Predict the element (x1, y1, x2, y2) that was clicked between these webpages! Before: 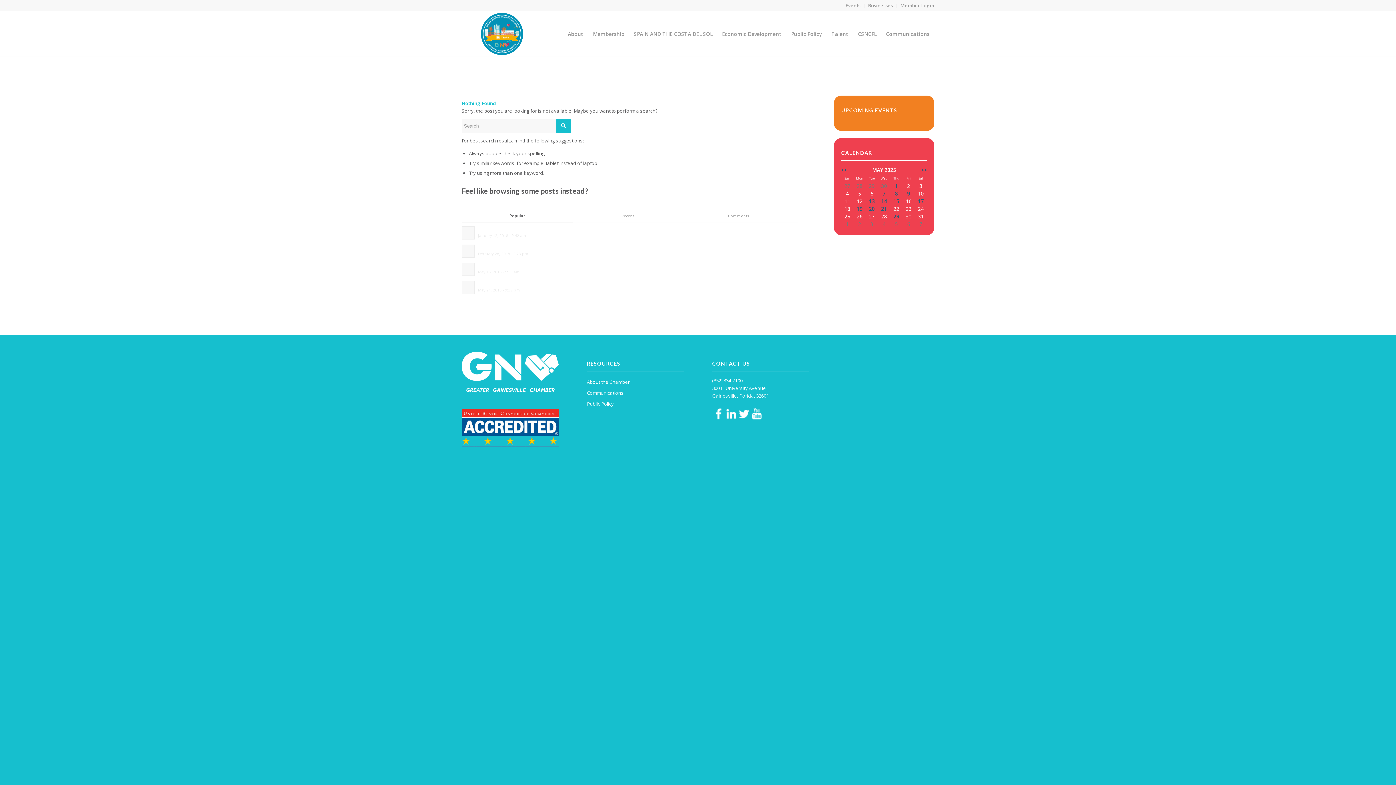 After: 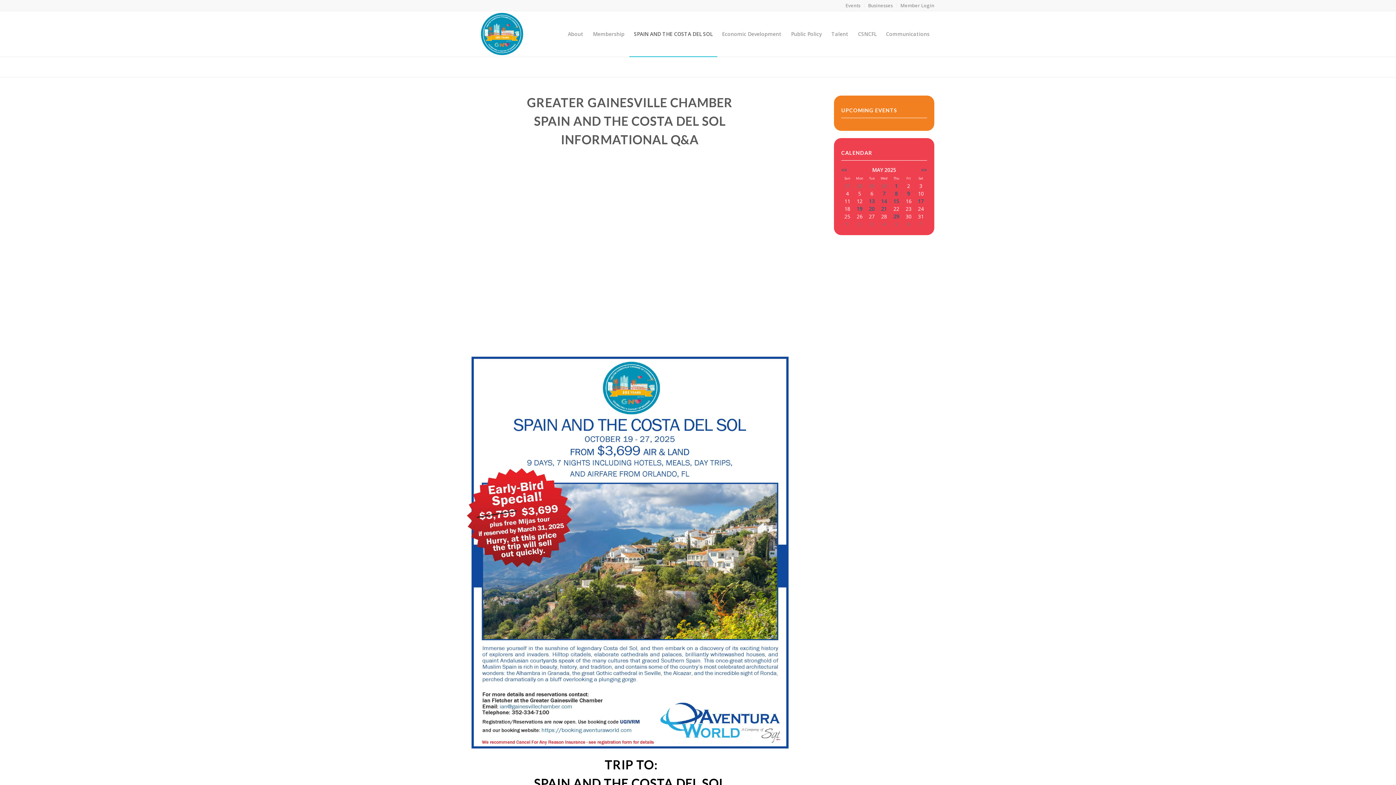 Action: bbox: (629, 11, 717, 56) label: SPAIN AND THE COSTA DEL SOL